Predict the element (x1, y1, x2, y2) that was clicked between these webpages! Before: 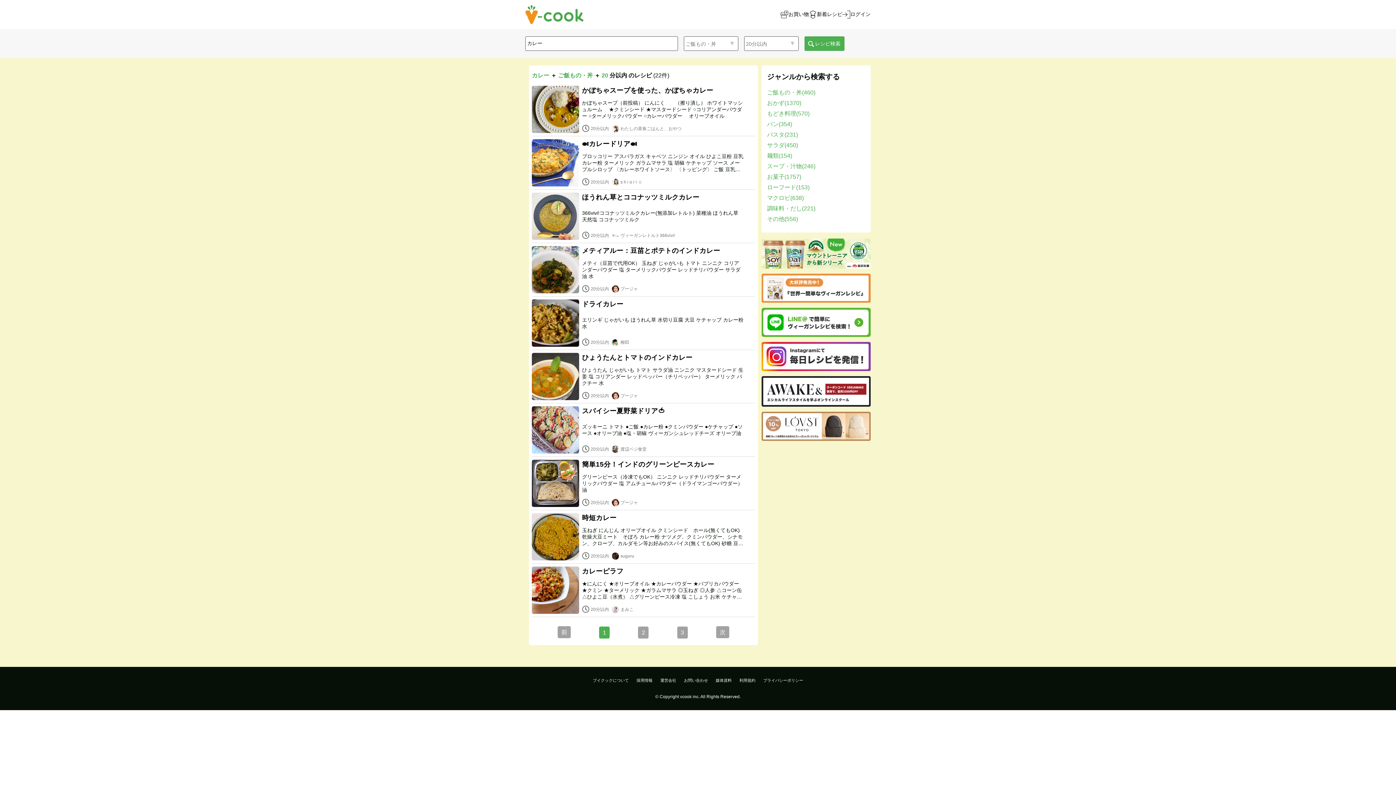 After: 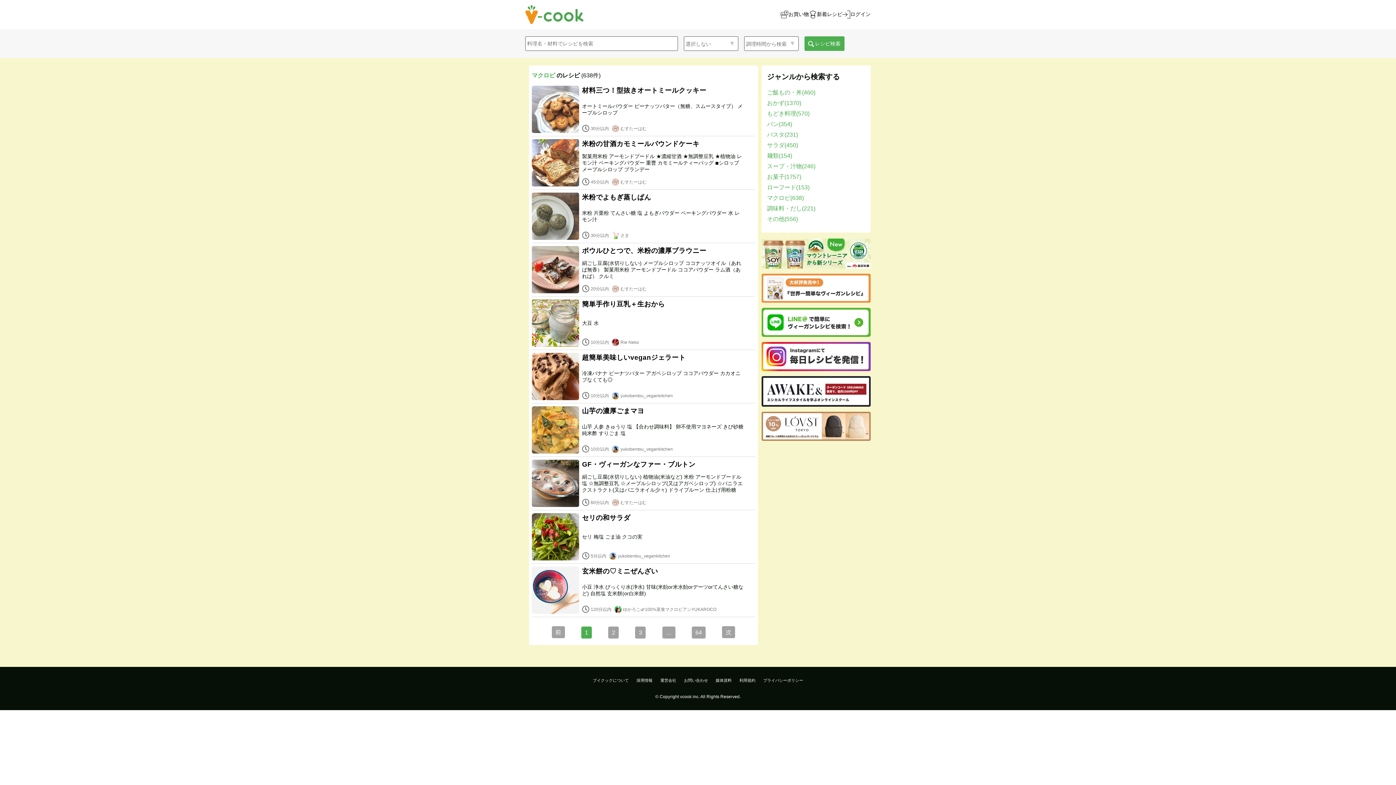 Action: label: マクロビ(638) bbox: (767, 194, 804, 201)